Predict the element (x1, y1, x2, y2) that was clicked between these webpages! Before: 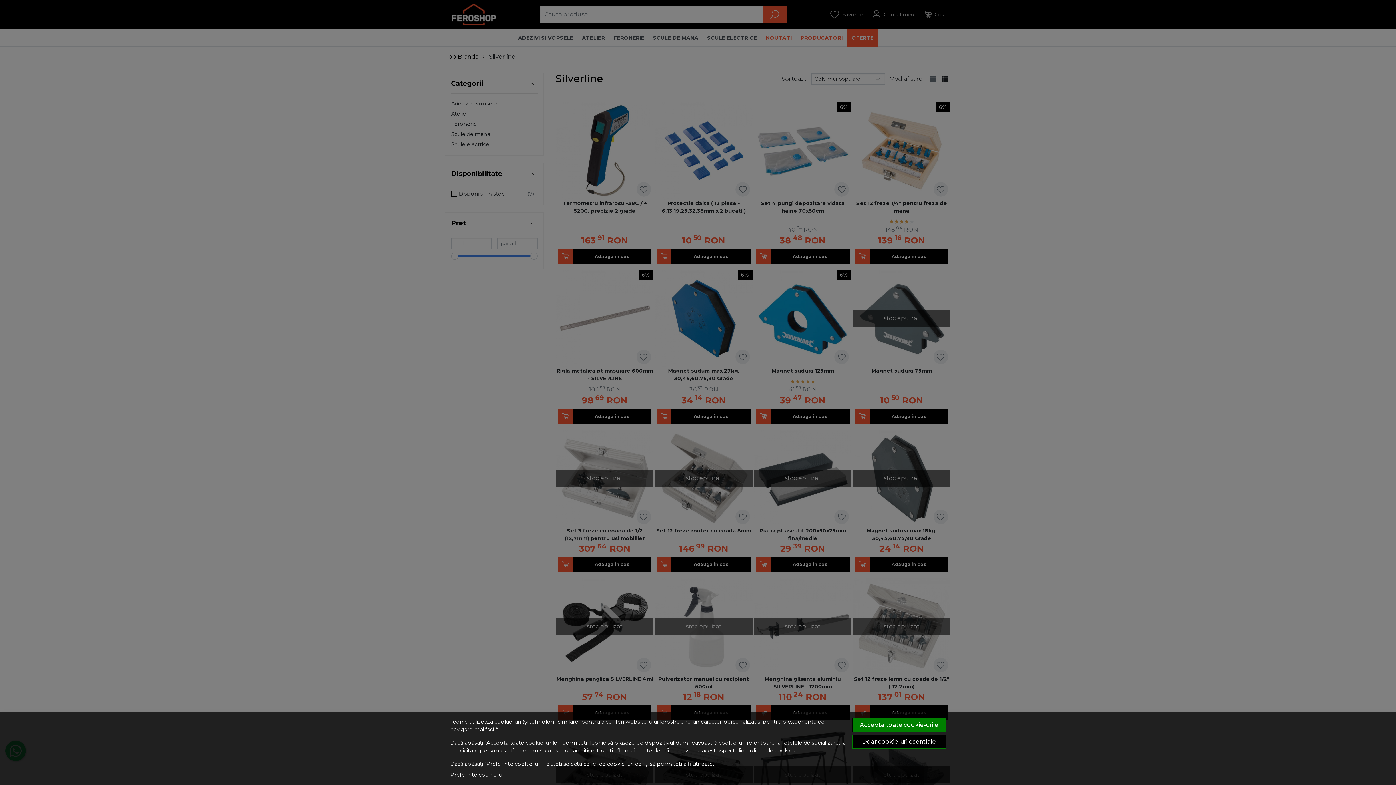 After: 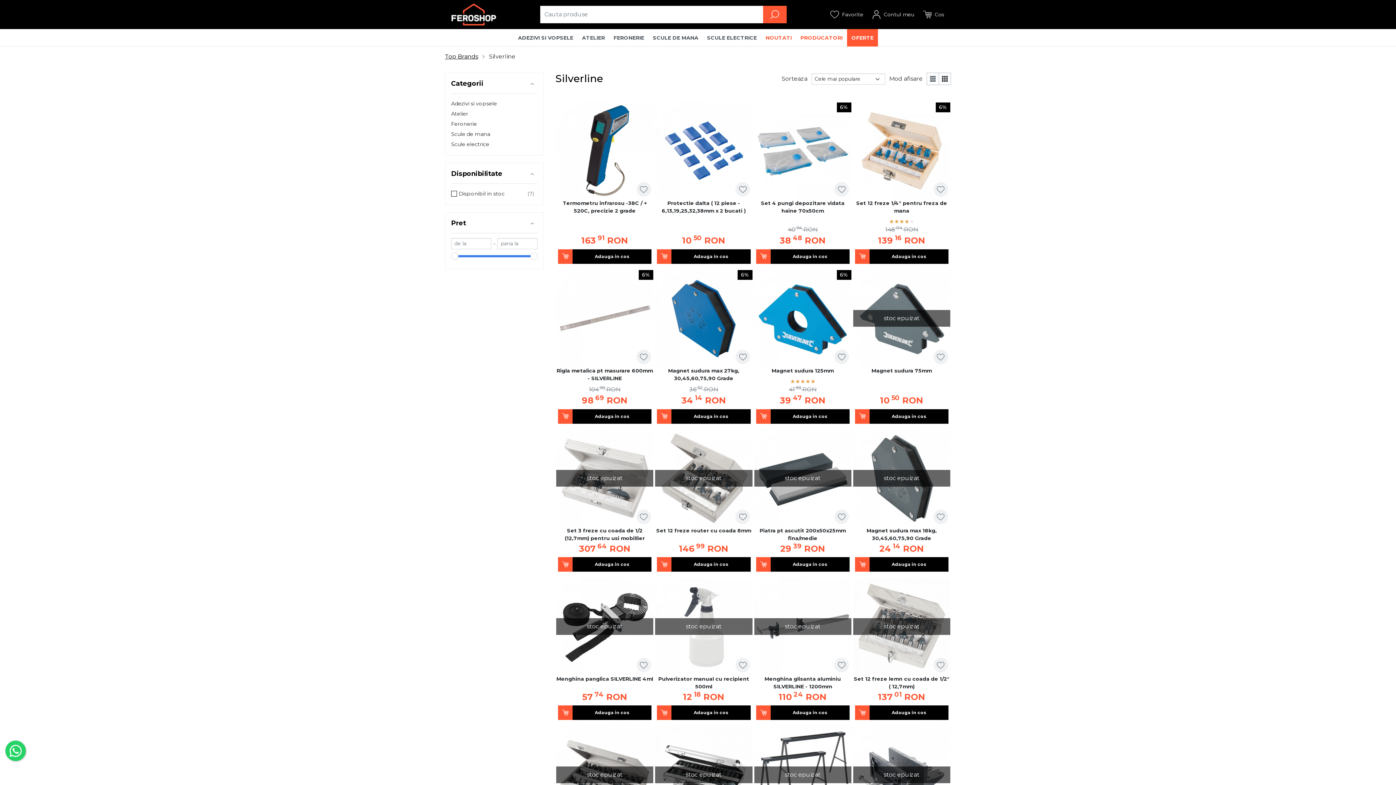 Action: label: Accepta toate cookie-urile bbox: (852, 718, 946, 732)